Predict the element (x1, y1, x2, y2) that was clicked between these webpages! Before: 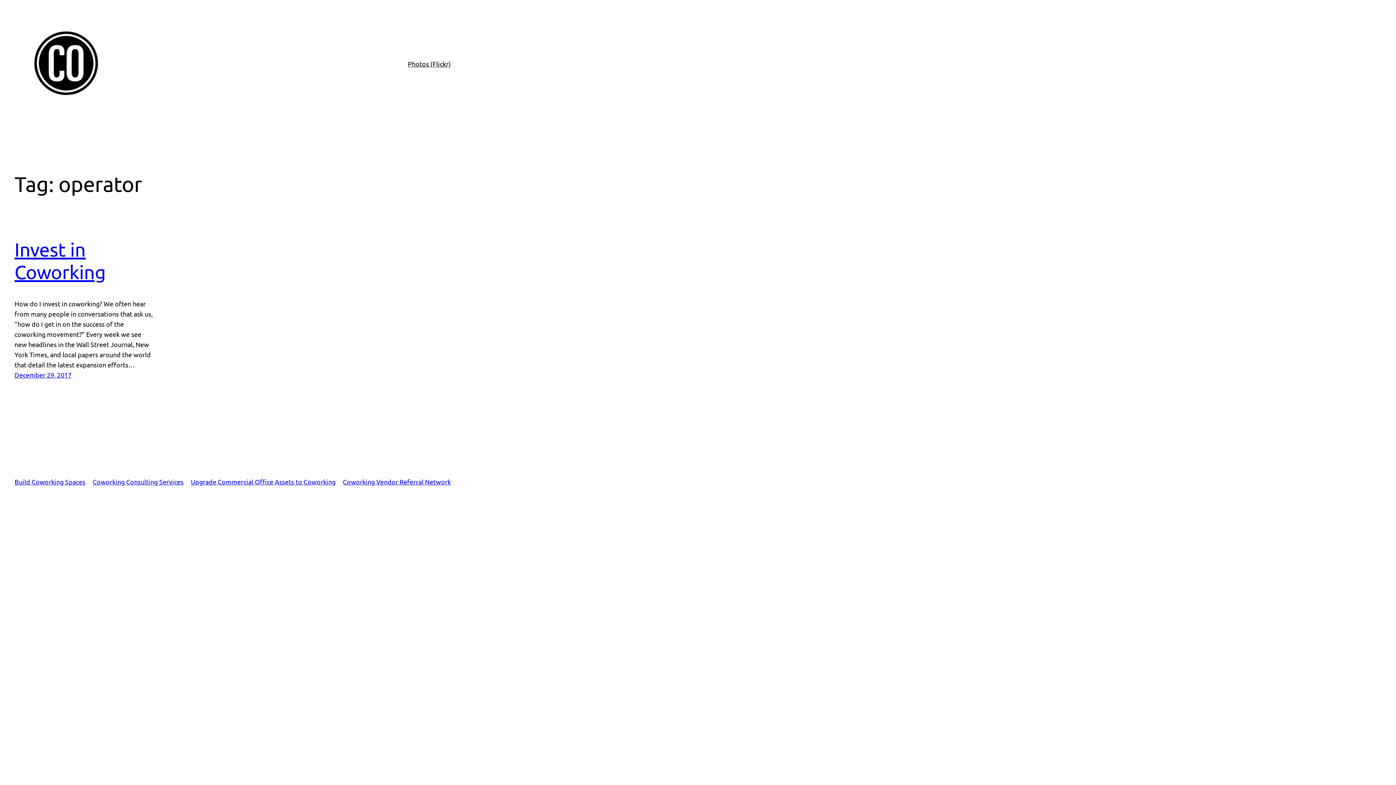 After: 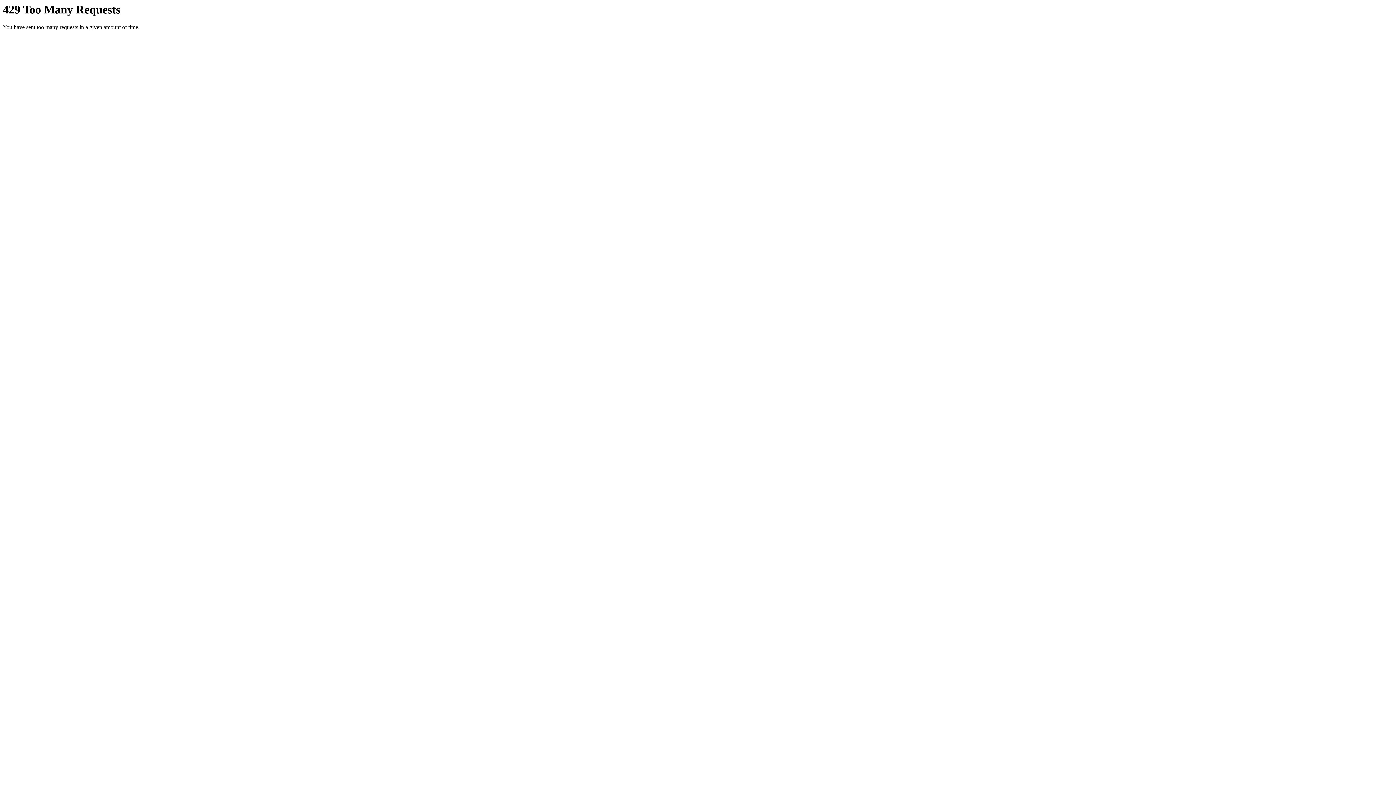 Action: bbox: (408, 58, 450, 68) label: Photos (Flickr)